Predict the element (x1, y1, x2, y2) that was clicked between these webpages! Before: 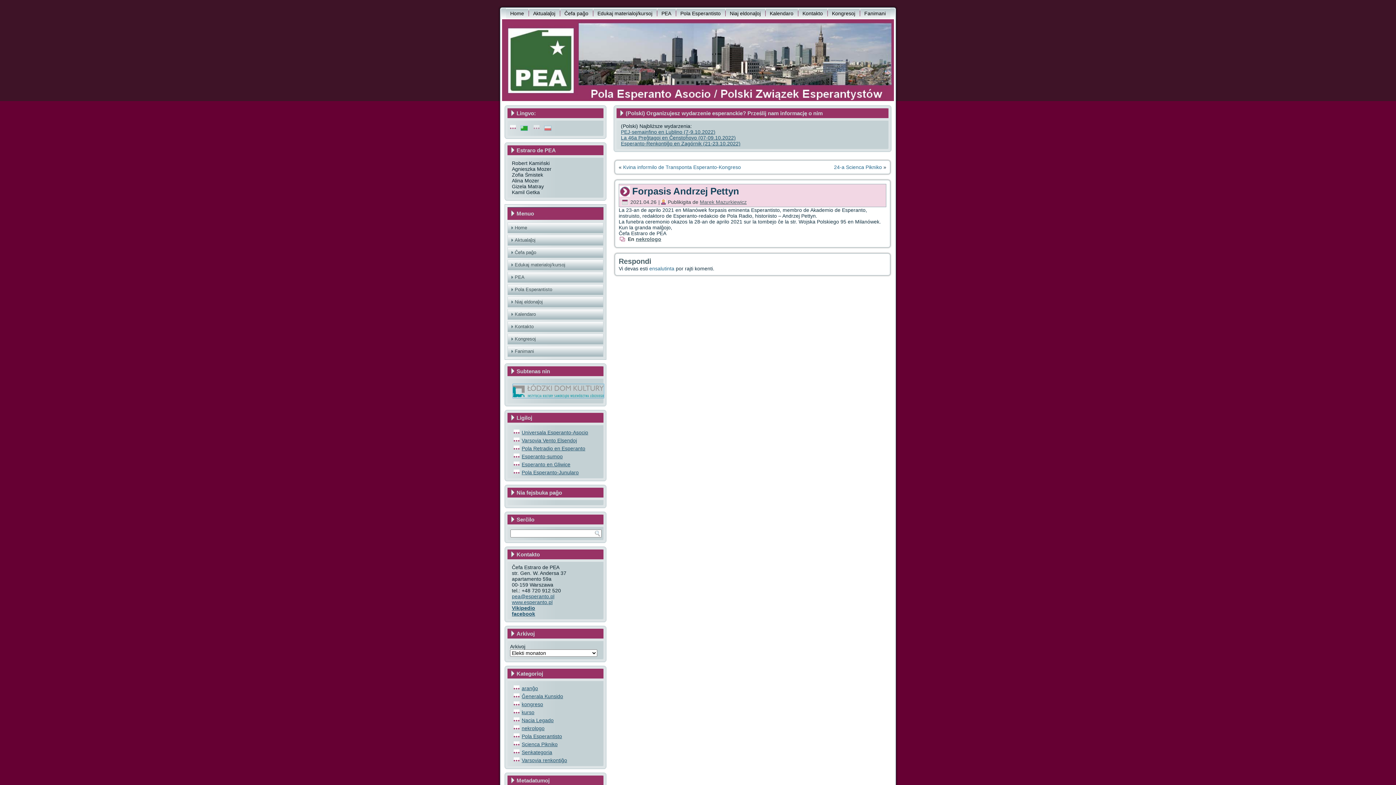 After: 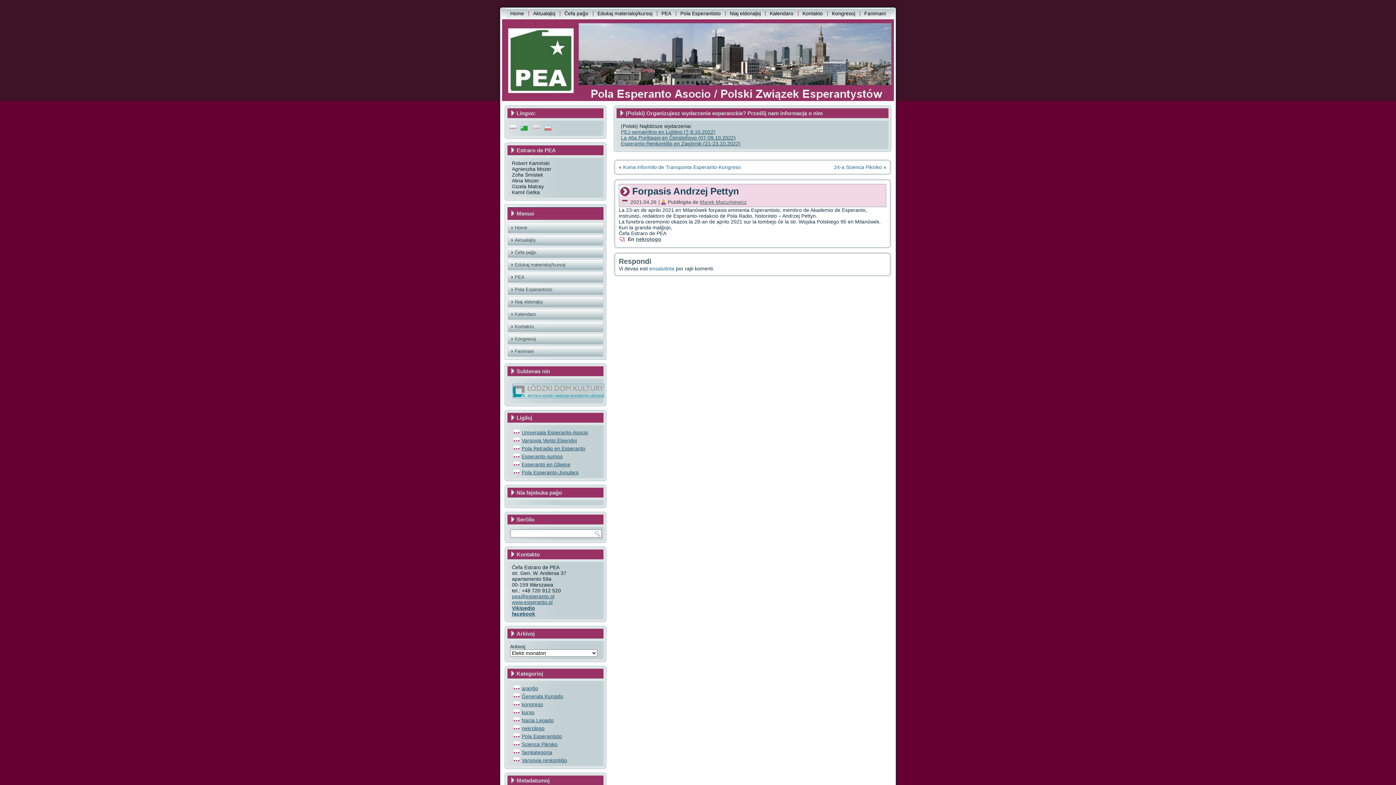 Action: bbox: (518, 124, 530, 130)